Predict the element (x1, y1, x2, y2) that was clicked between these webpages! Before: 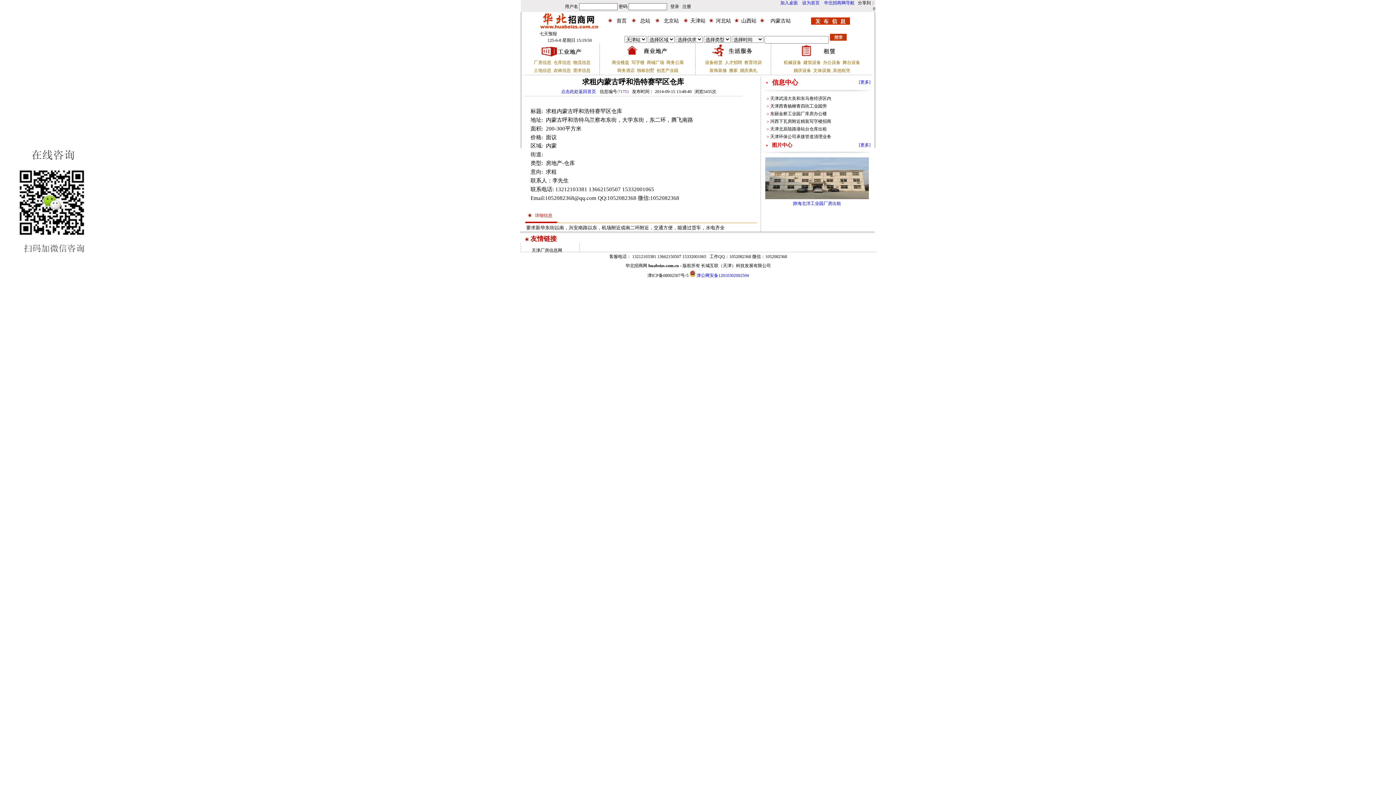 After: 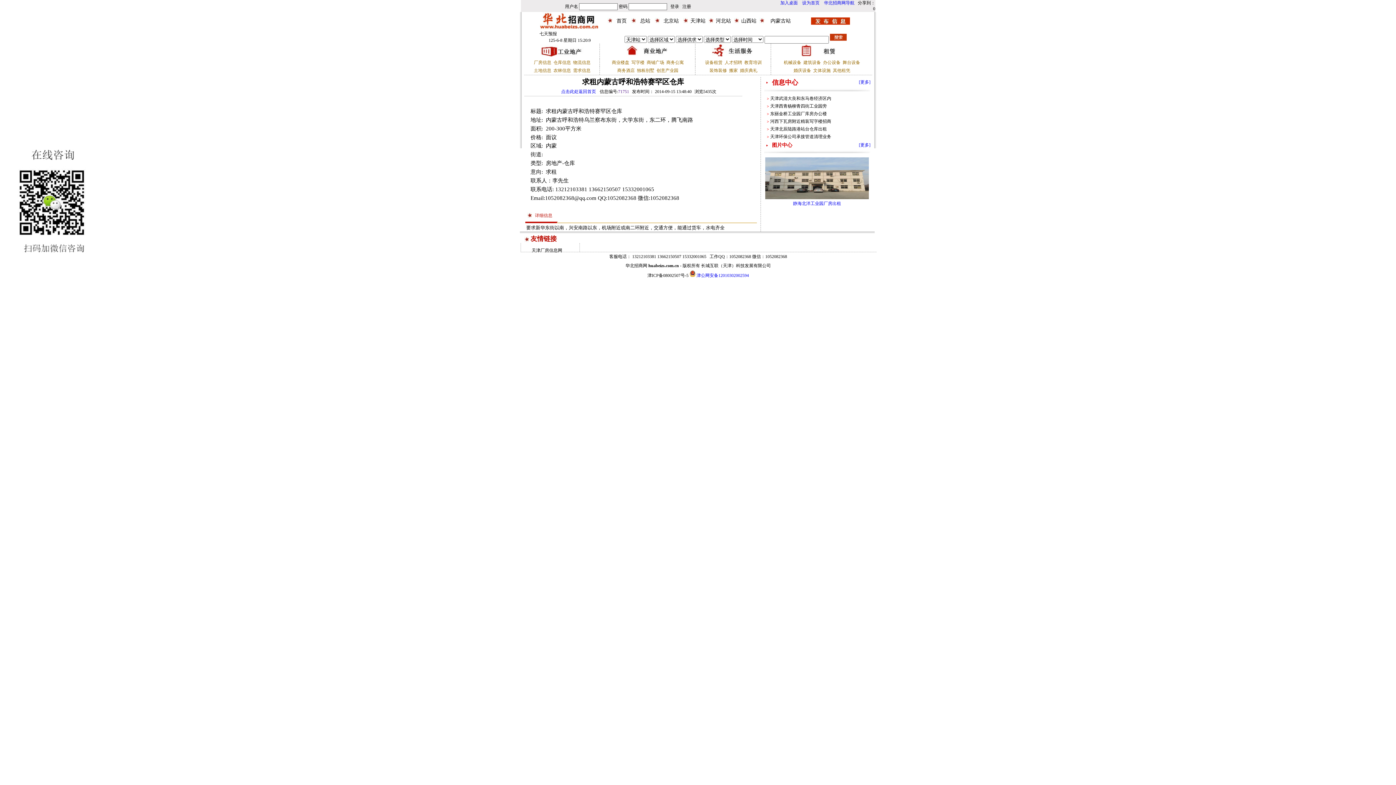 Action: label: 津ICP备08002507号-5 bbox: (647, 273, 688, 278)